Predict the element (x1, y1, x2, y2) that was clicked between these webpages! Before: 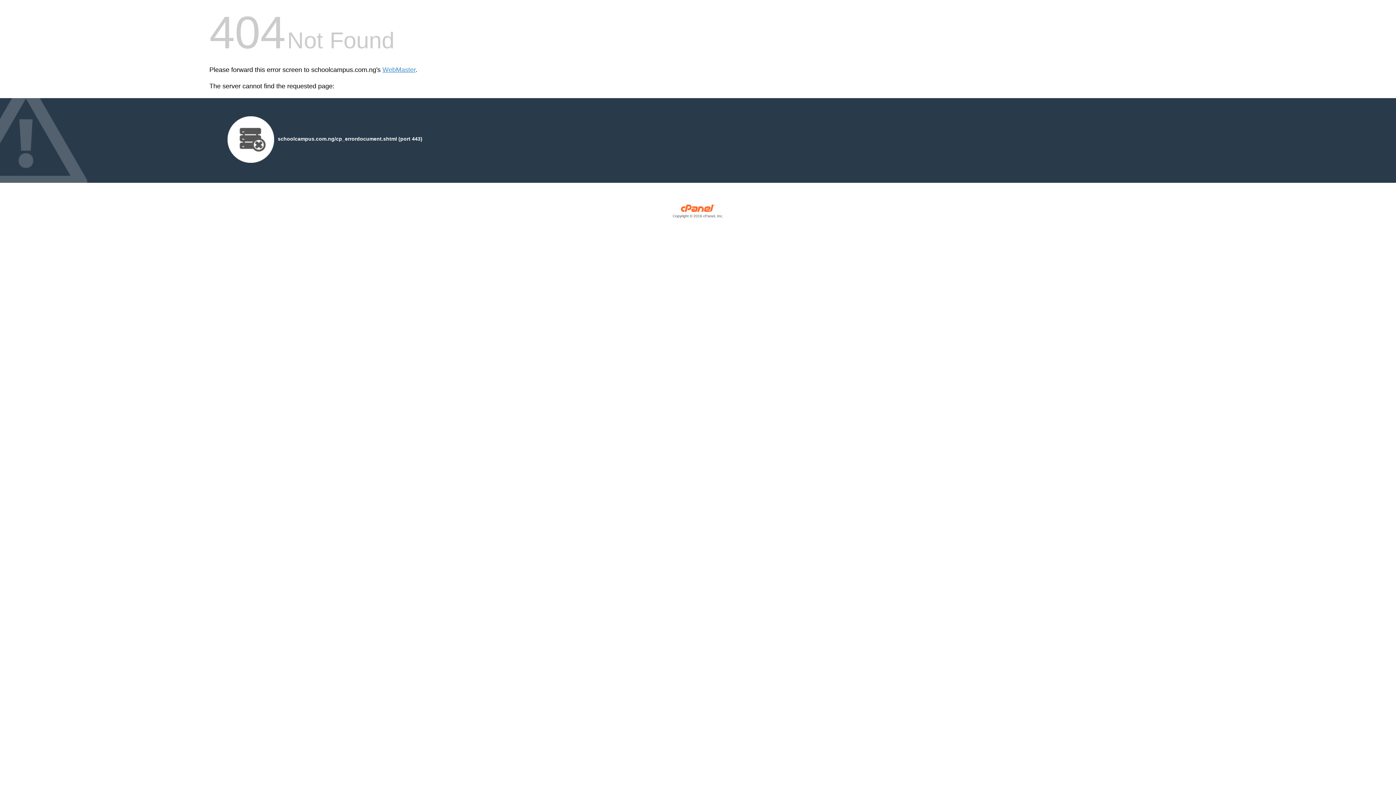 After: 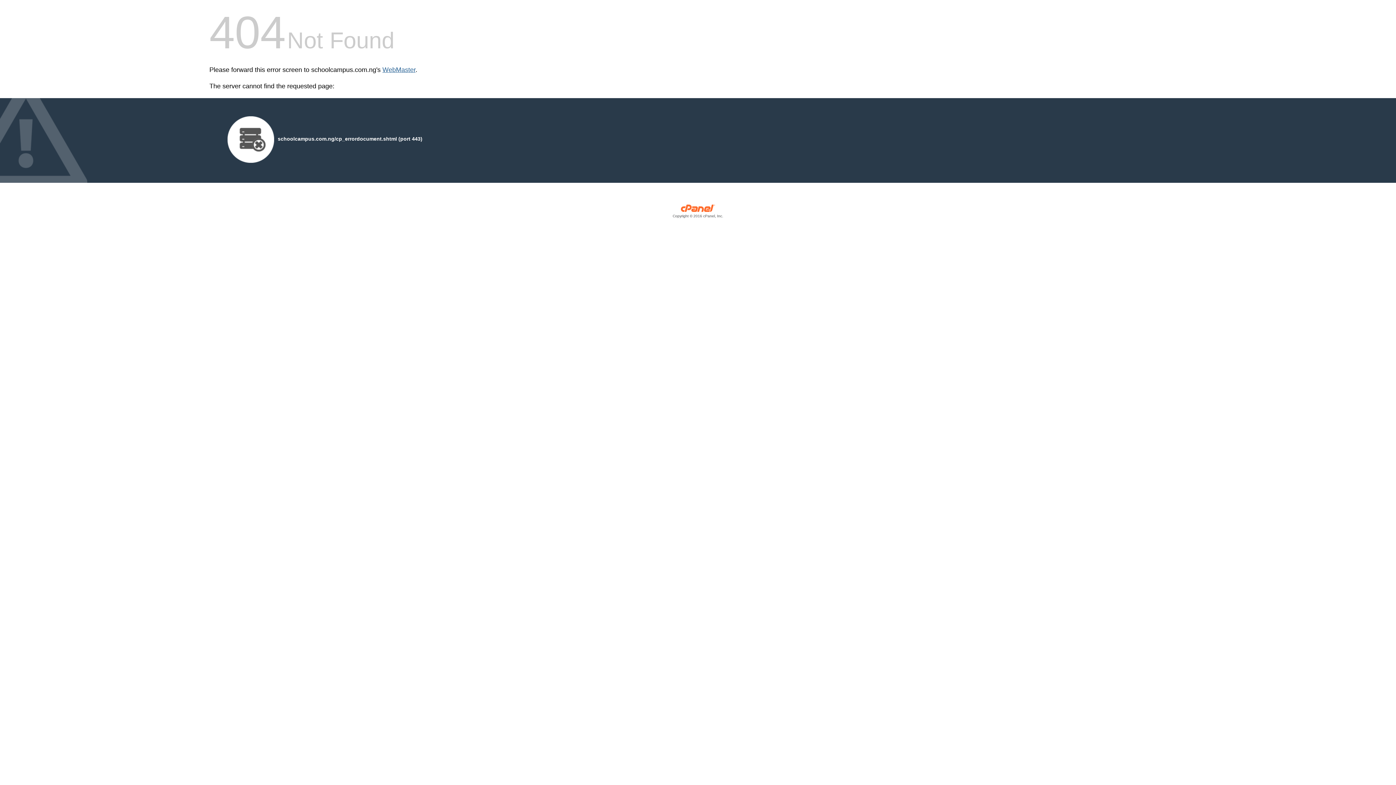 Action: bbox: (382, 66, 415, 73) label: WebMaster